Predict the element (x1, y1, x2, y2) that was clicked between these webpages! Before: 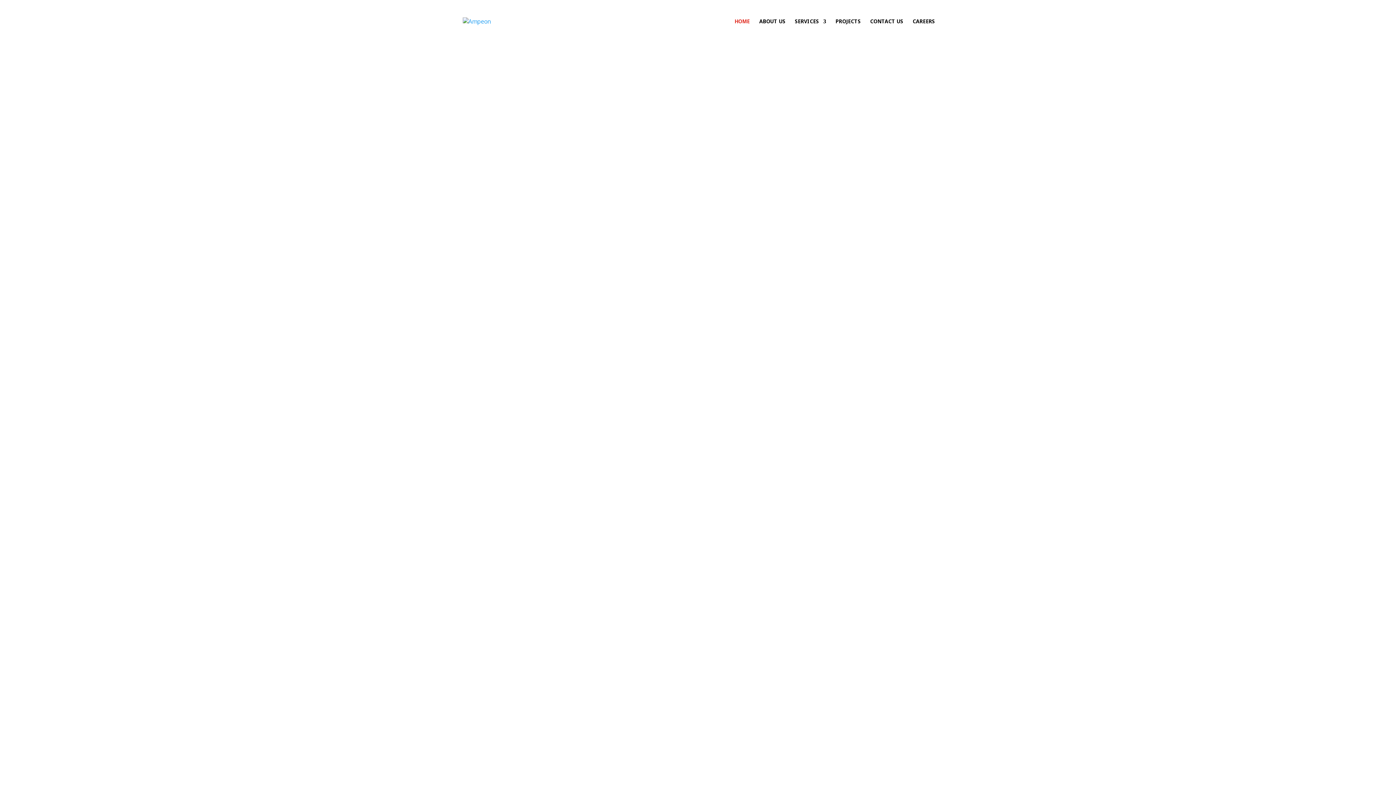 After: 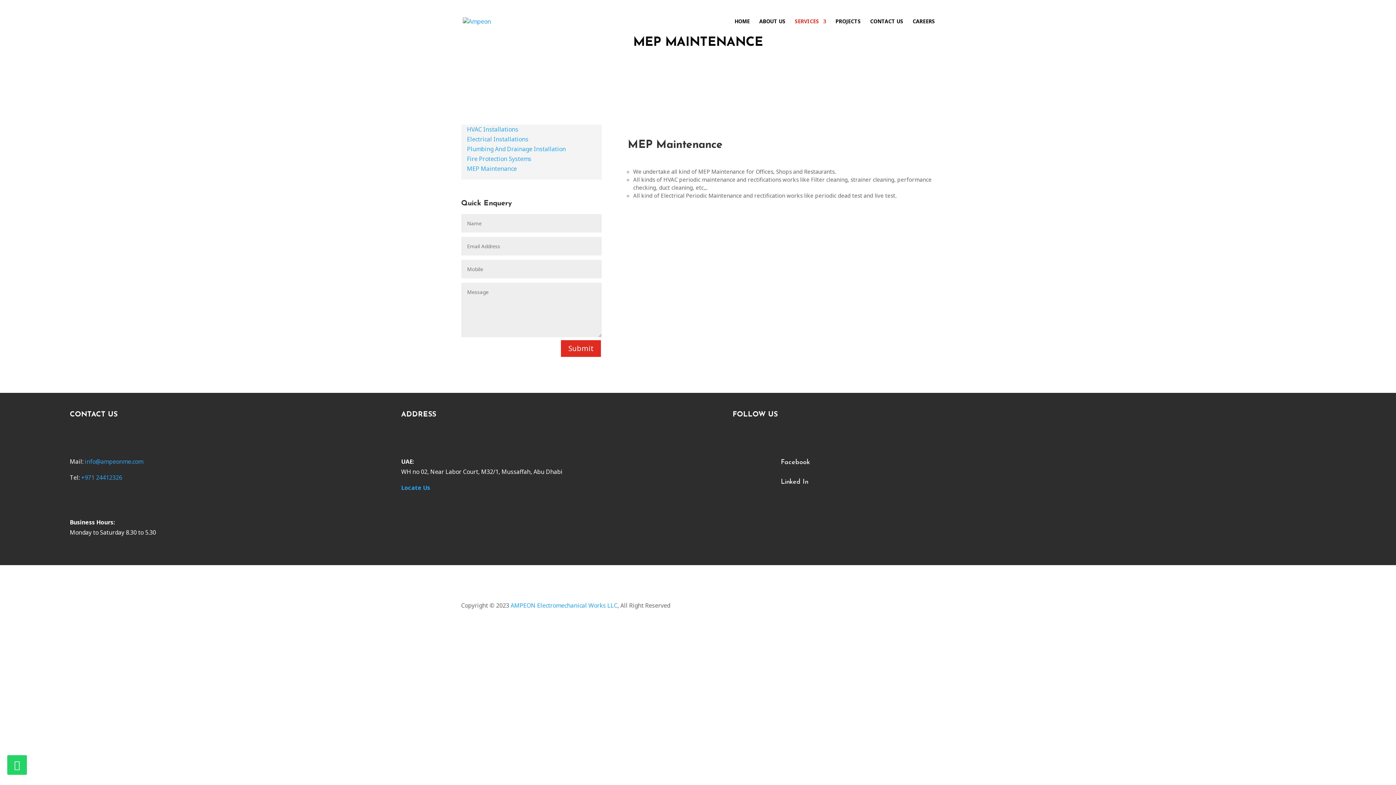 Action: bbox: (671, 112, 724, 126) label: OUR SERVICES